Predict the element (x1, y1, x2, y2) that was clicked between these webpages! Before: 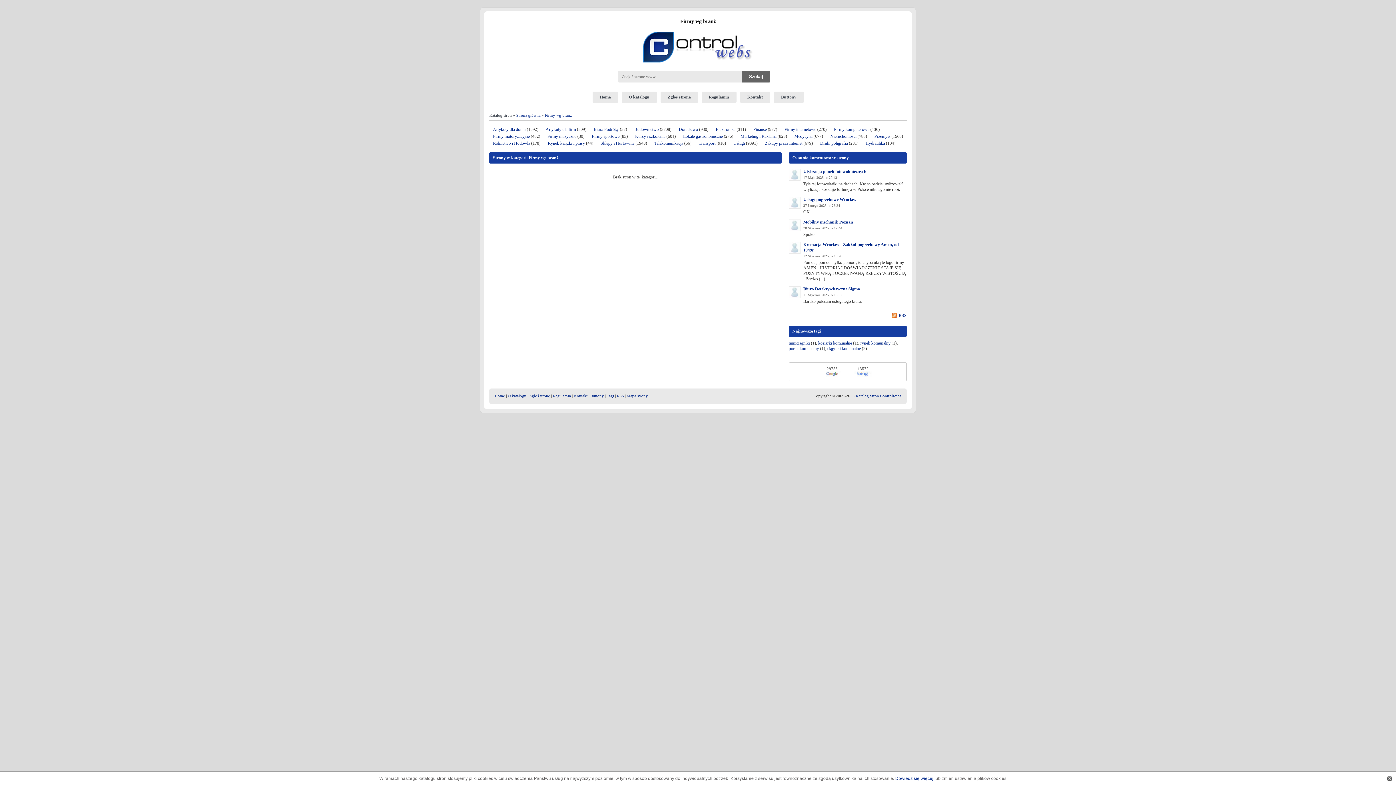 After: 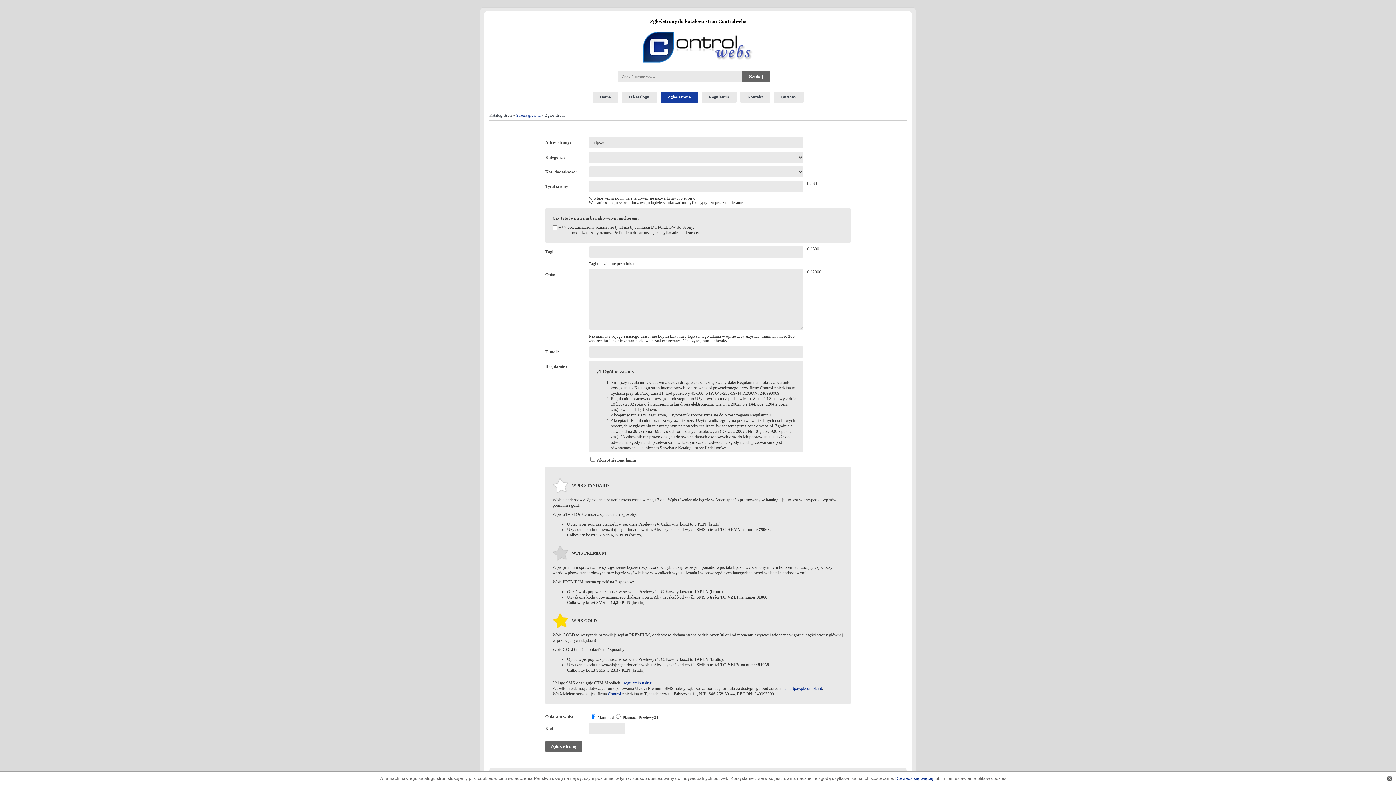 Action: bbox: (529, 393, 550, 398) label: Zgłoś stronę